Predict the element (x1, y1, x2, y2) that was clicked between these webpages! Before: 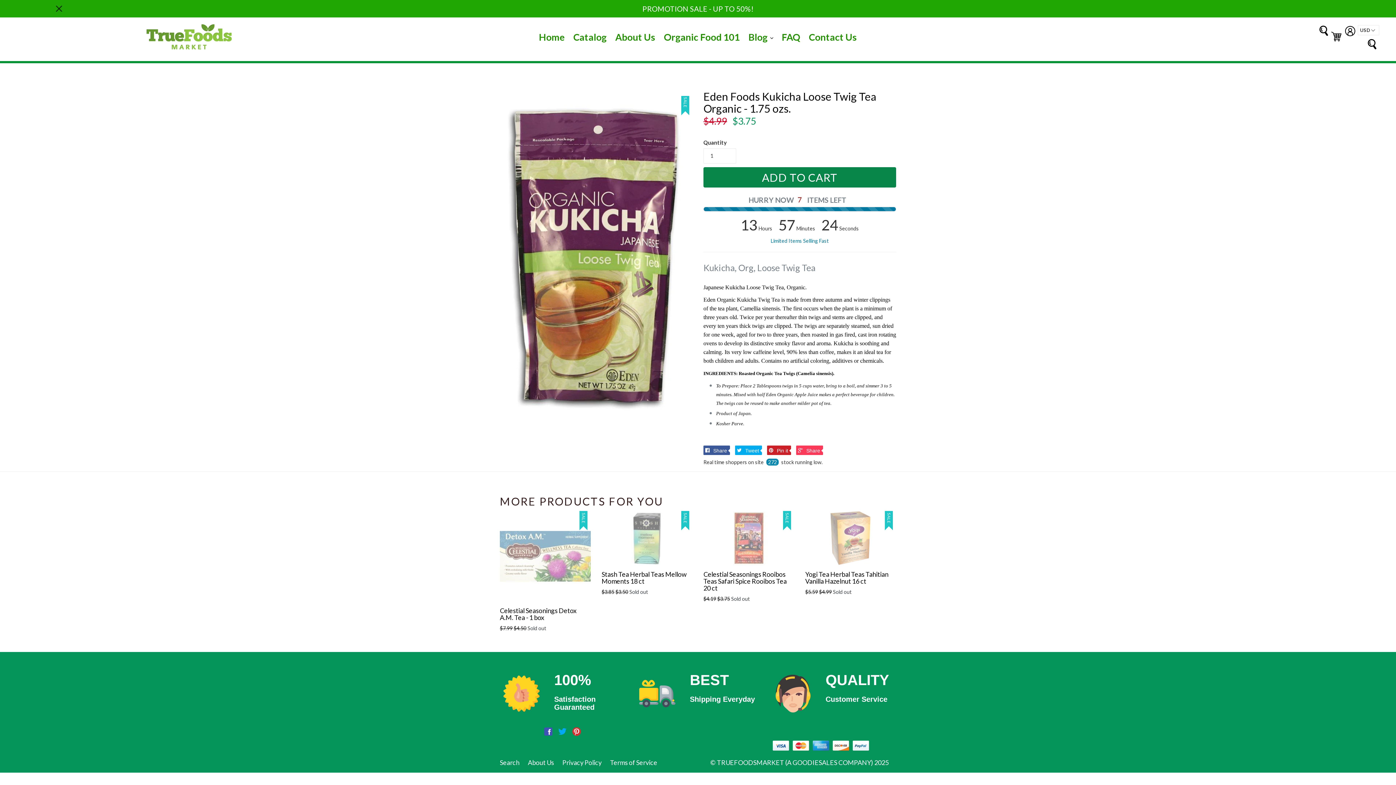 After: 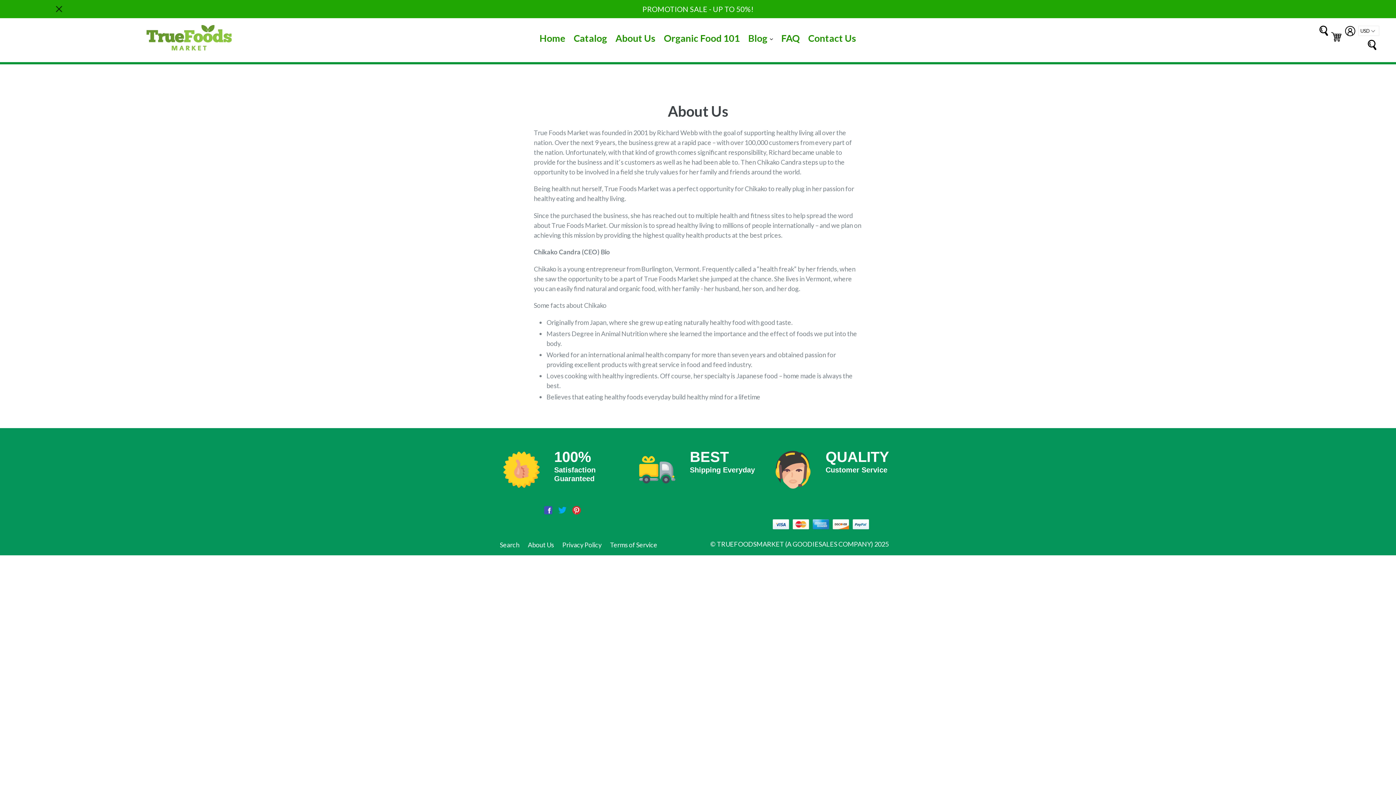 Action: label: About Us bbox: (611, 29, 659, 45)